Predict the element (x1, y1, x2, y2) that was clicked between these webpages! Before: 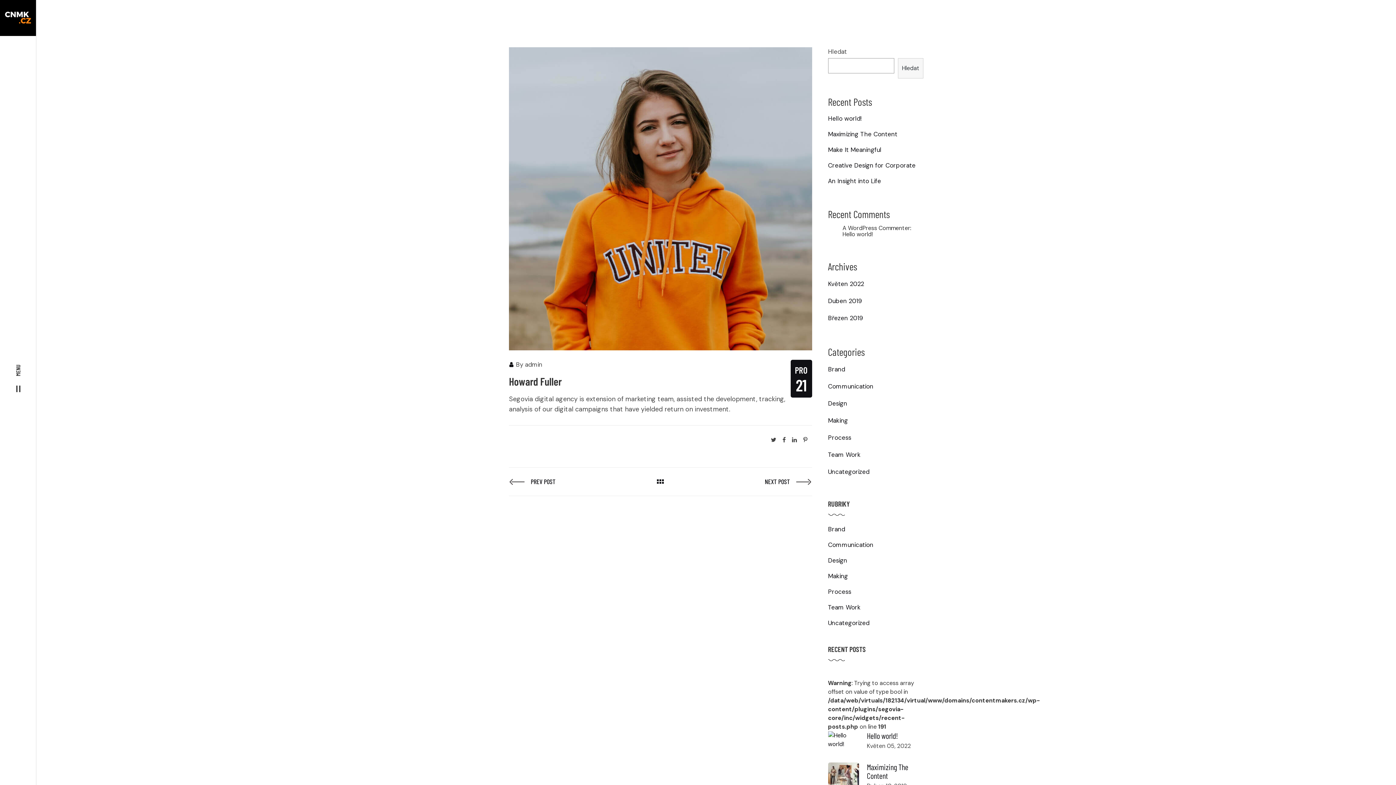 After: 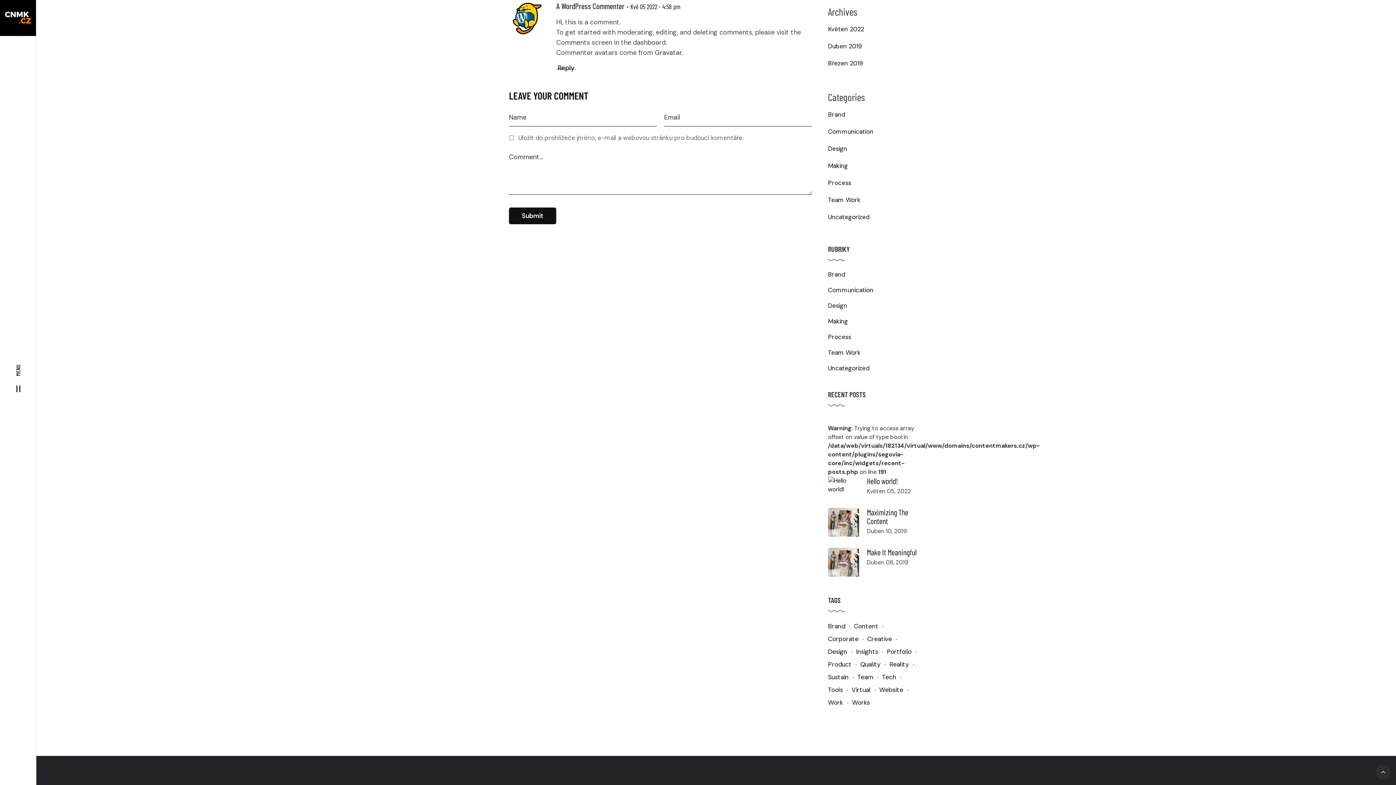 Action: label: Hello world! bbox: (842, 230, 872, 238)